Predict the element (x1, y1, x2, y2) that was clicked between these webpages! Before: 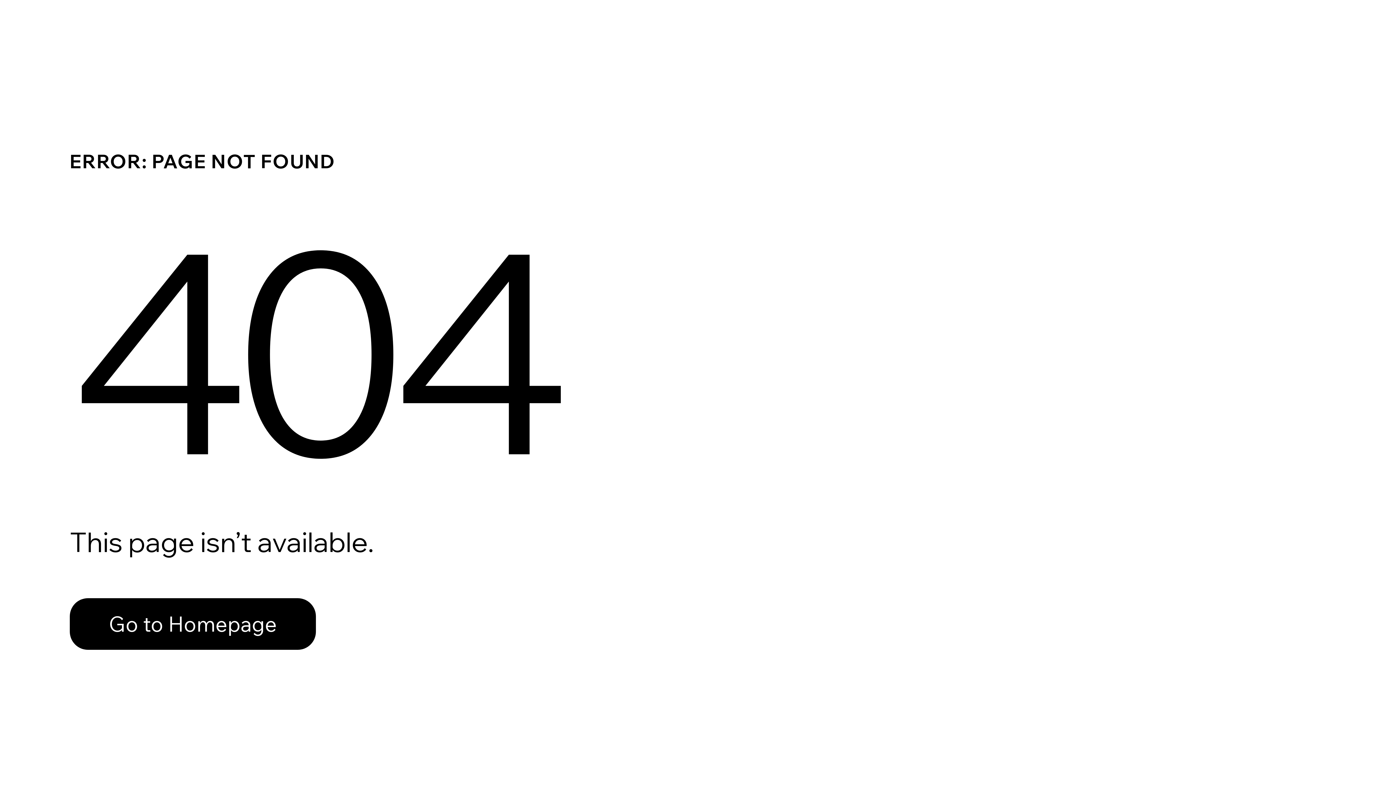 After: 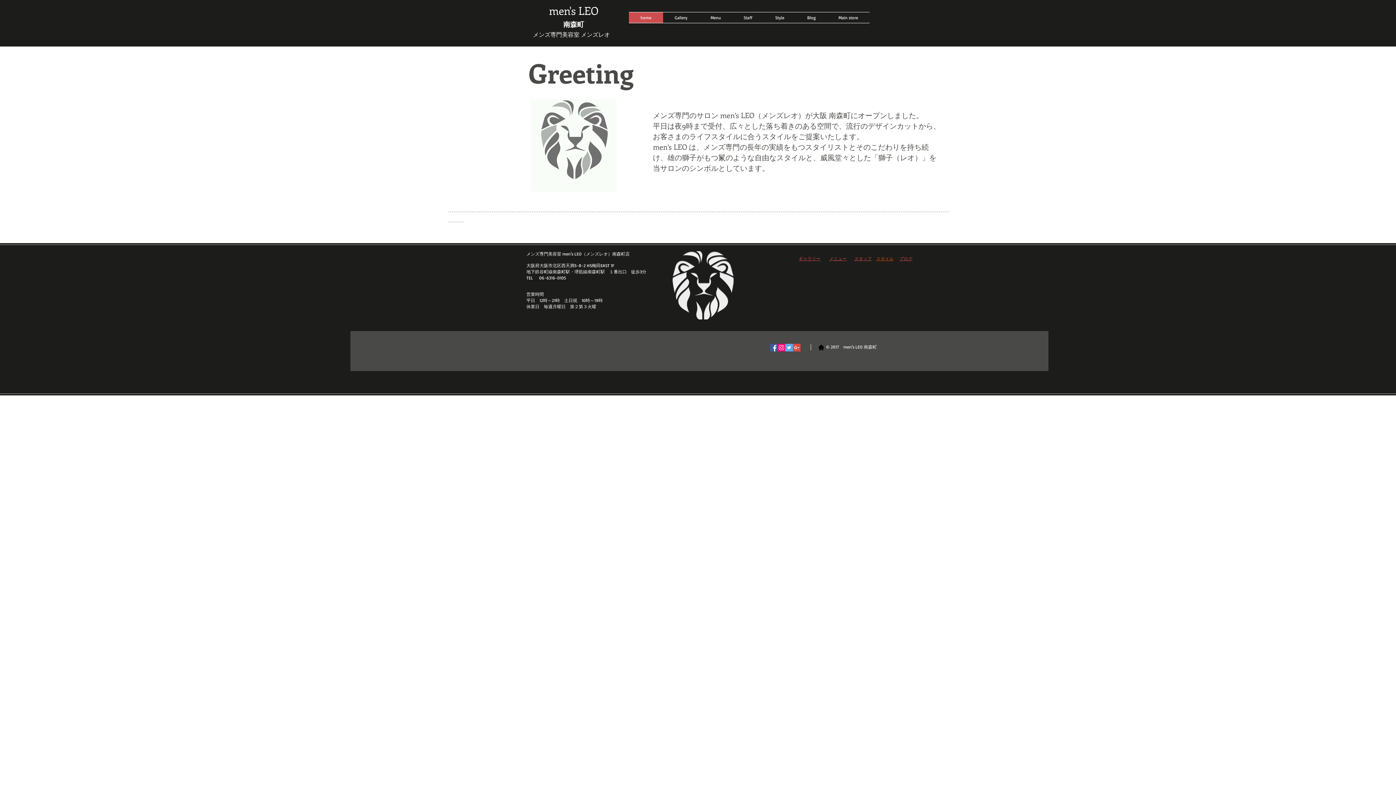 Action: bbox: (69, 598, 316, 650) label: Go to Homepage